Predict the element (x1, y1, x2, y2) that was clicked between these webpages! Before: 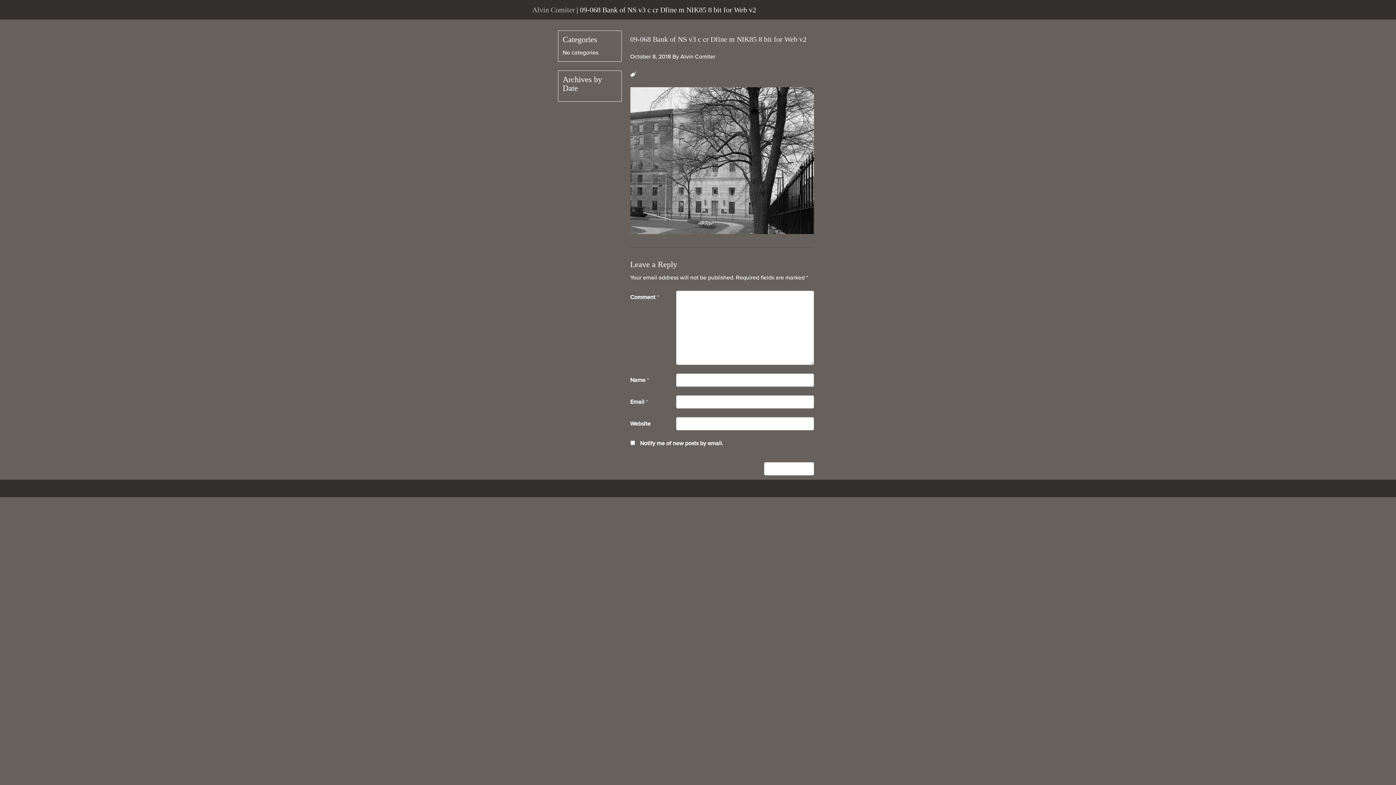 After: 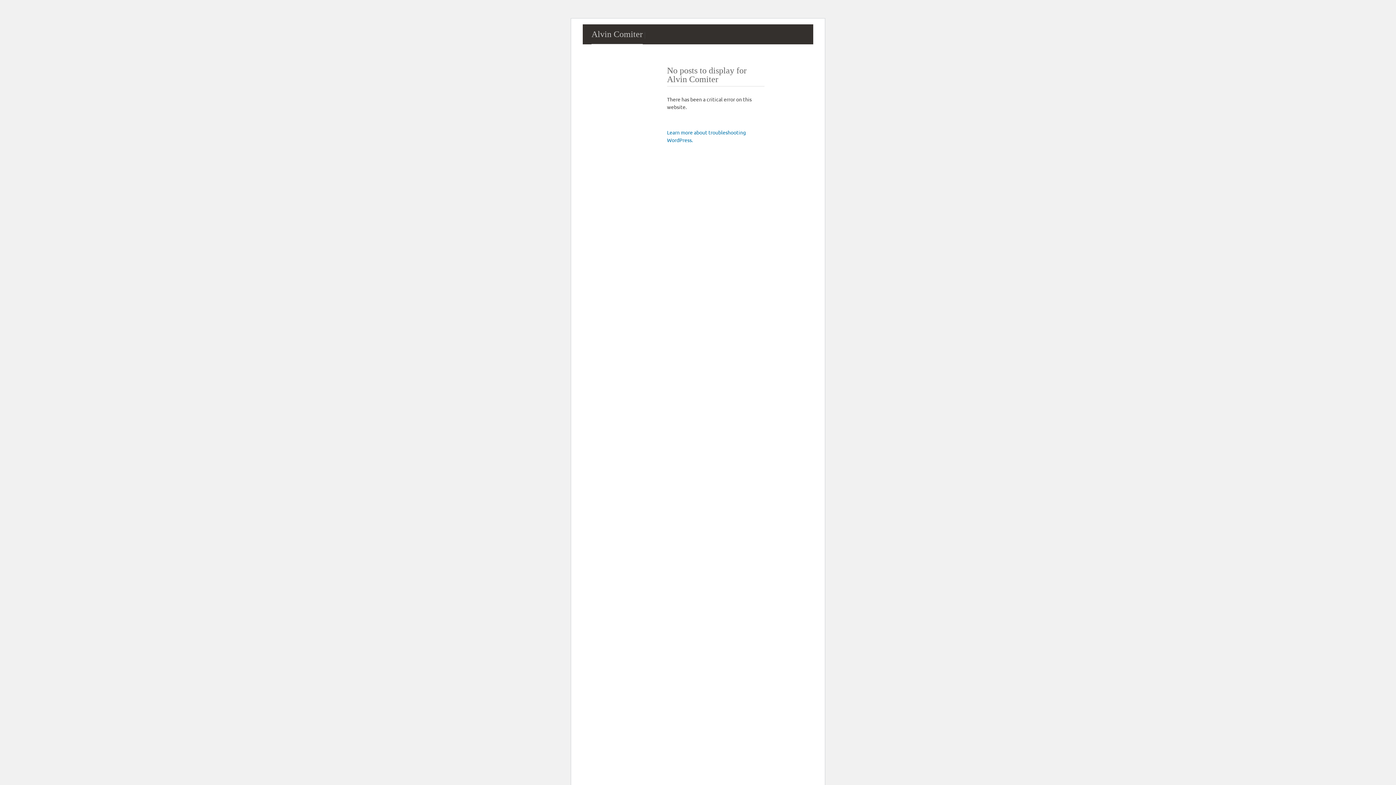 Action: label: Alvin Comiter bbox: (680, 53, 715, 60)